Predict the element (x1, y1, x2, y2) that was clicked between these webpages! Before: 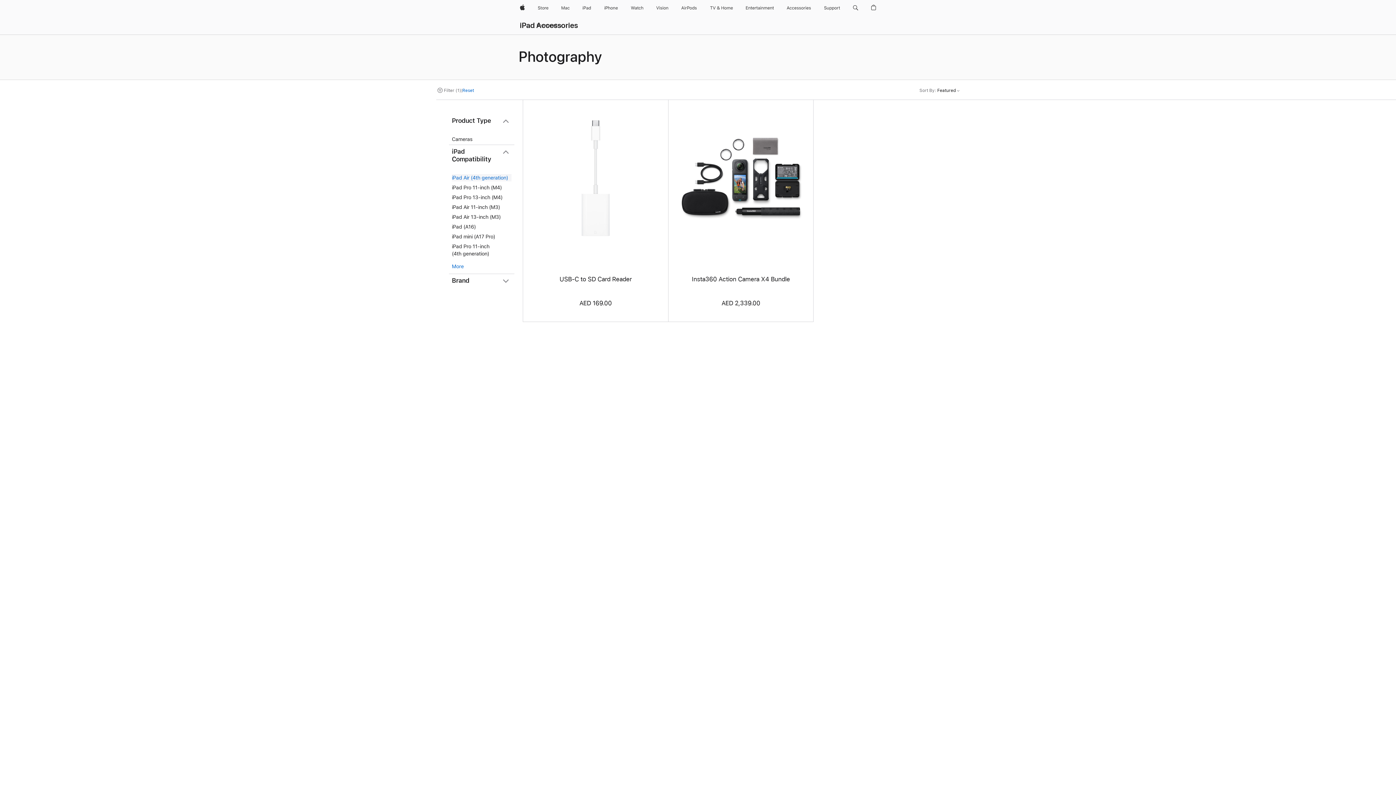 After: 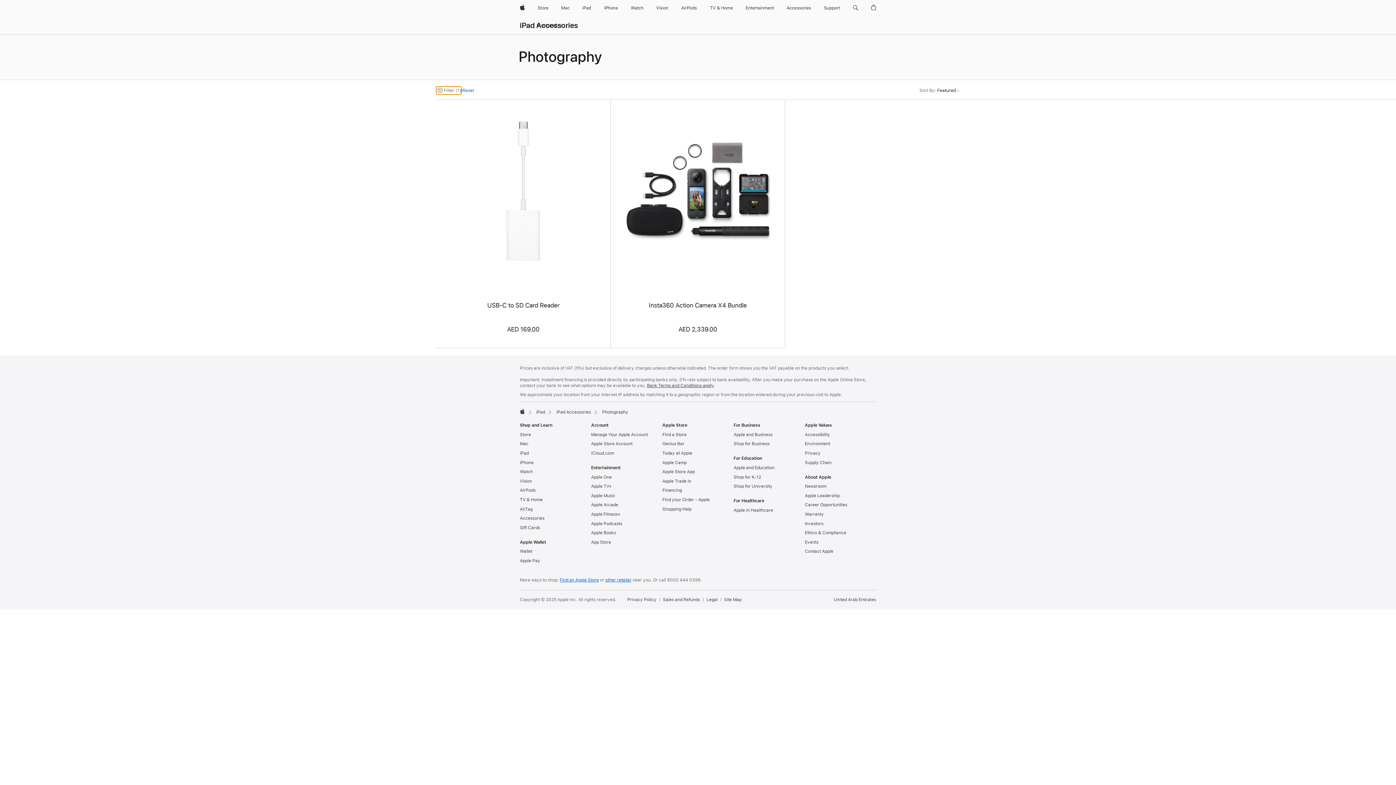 Action: bbox: (436, 86, 461, 94) label: Filter (1)